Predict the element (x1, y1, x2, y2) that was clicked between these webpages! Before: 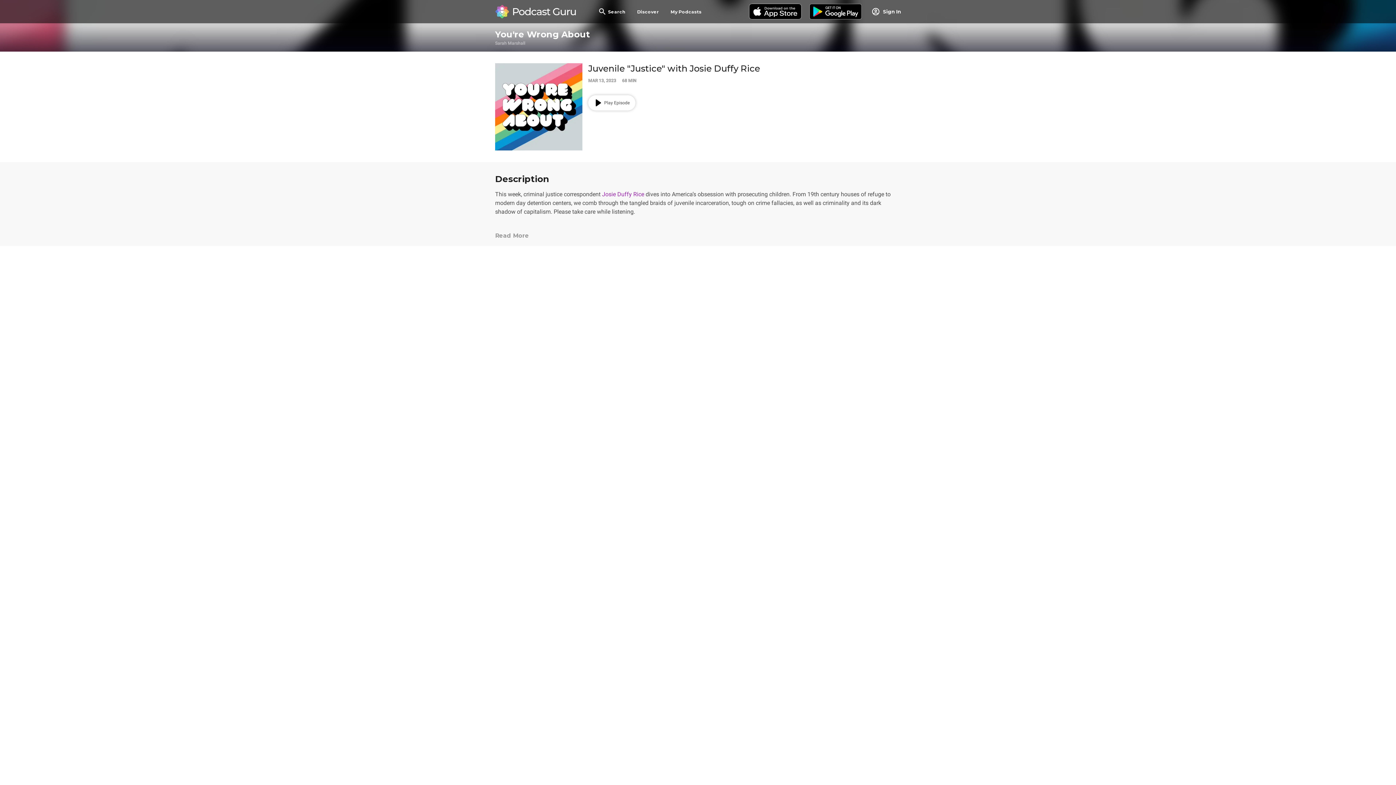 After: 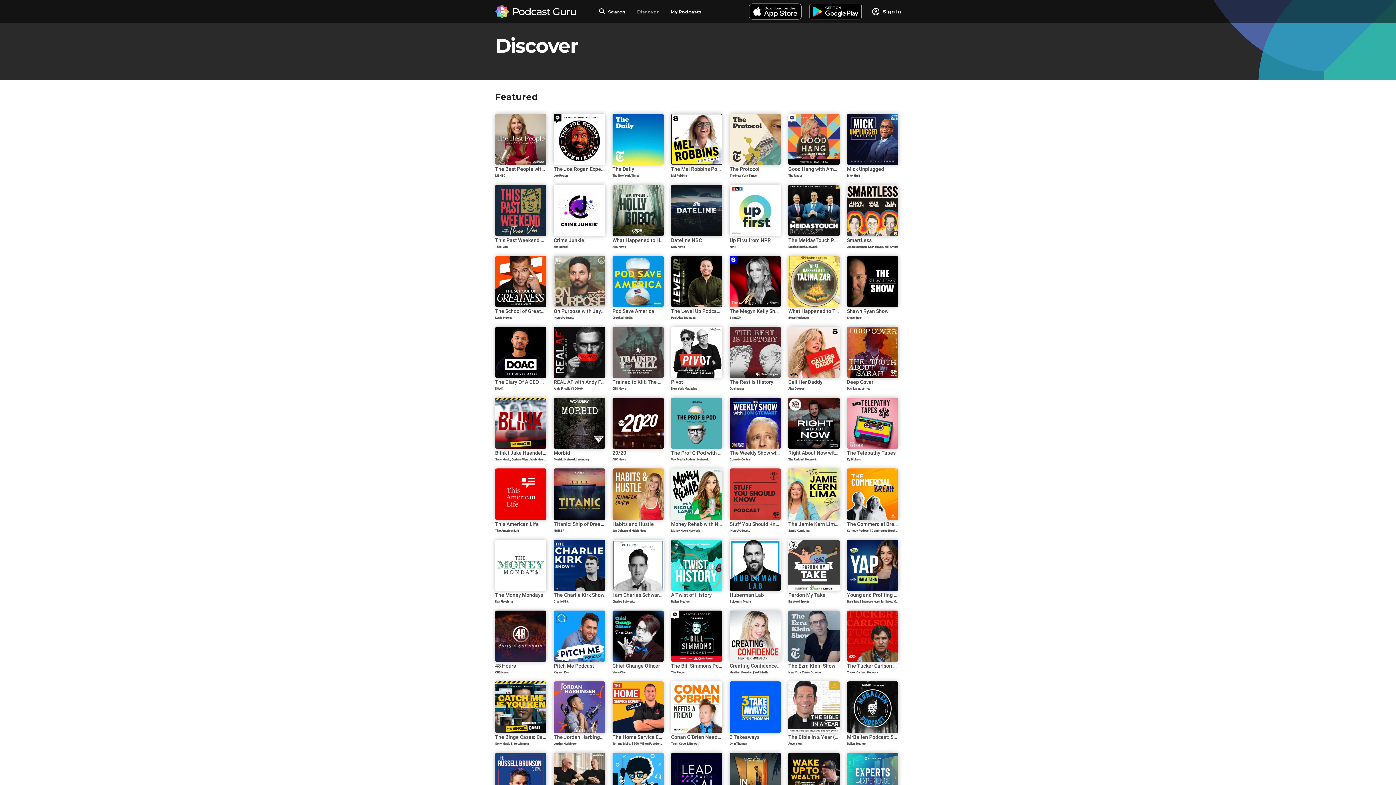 Action: bbox: (495, 0, 586, 23)